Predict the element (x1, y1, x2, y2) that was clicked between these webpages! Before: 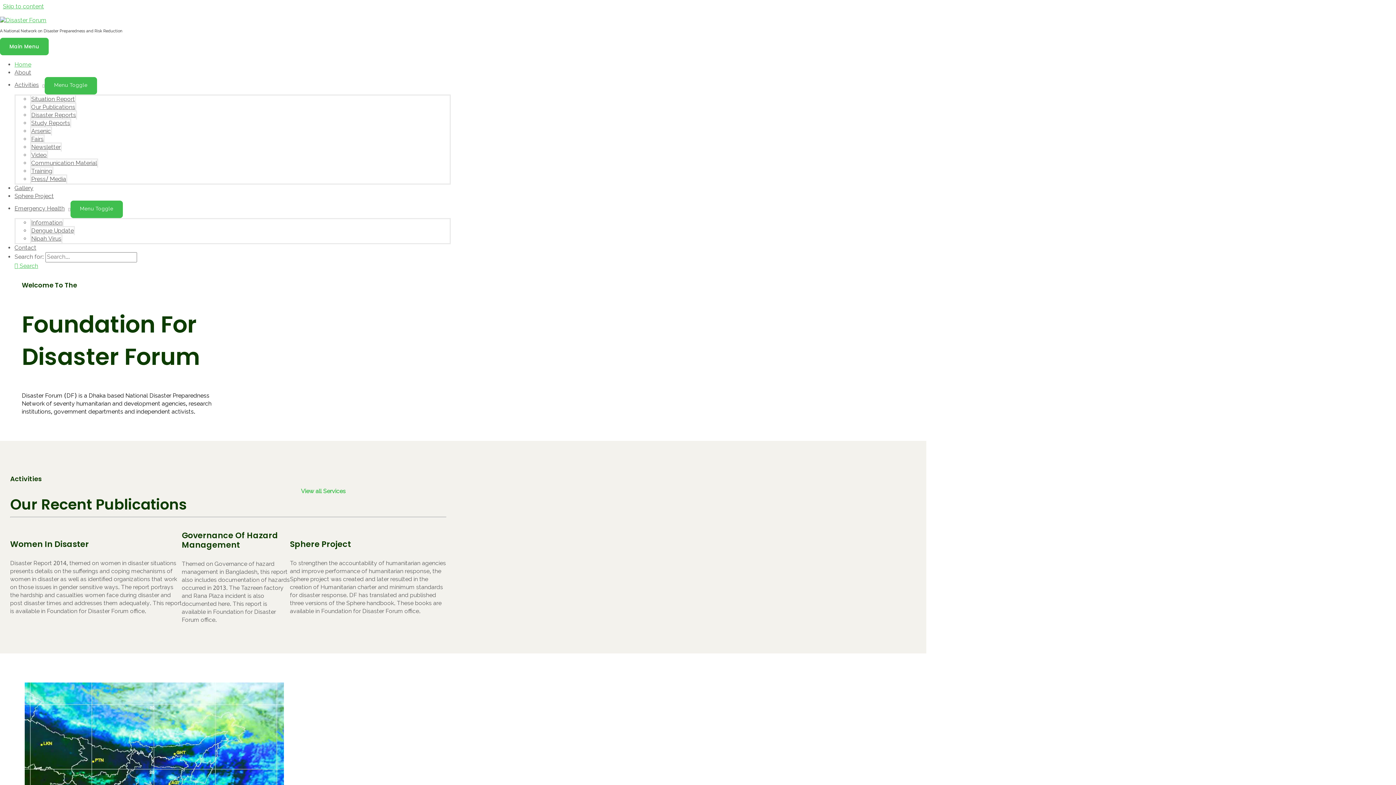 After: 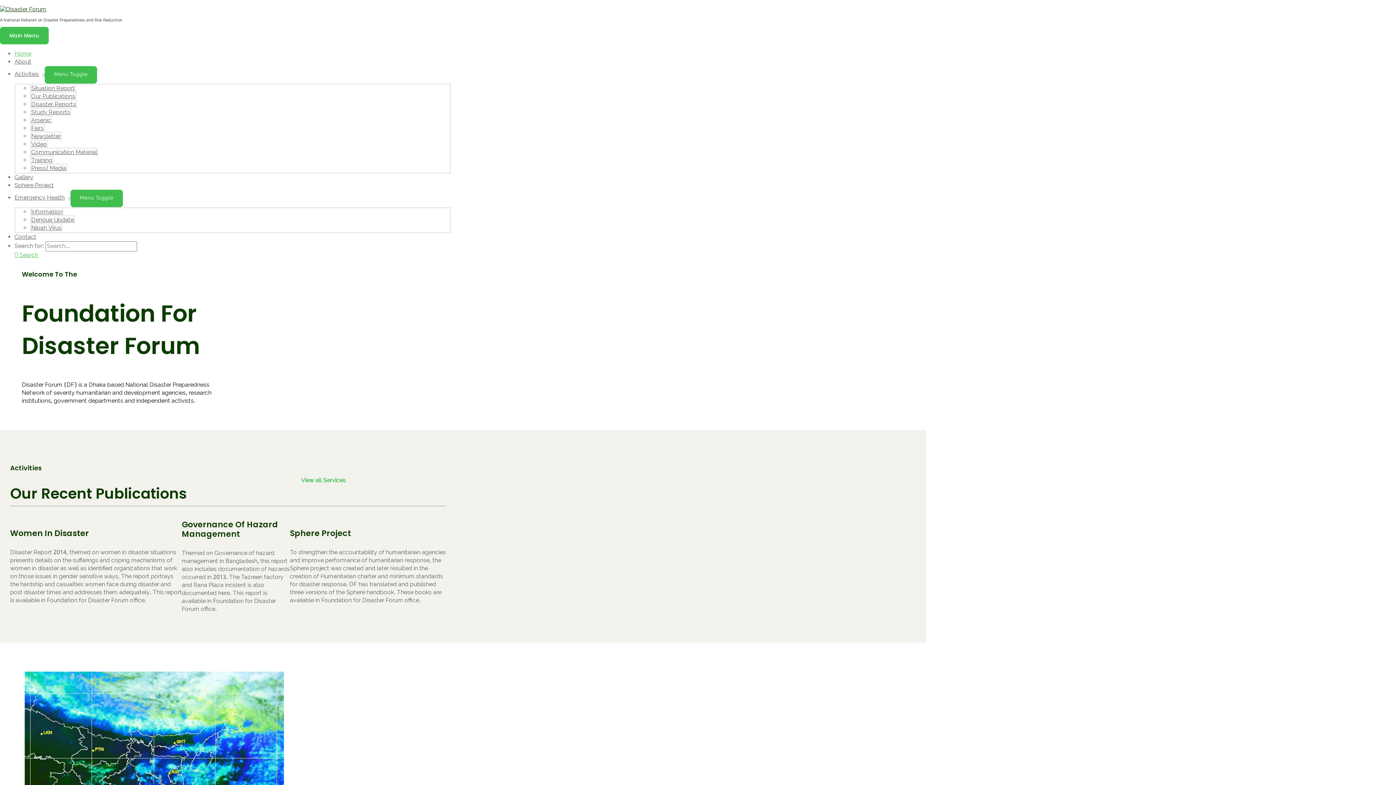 Action: bbox: (2, 2, 44, 10) label: Skip to content